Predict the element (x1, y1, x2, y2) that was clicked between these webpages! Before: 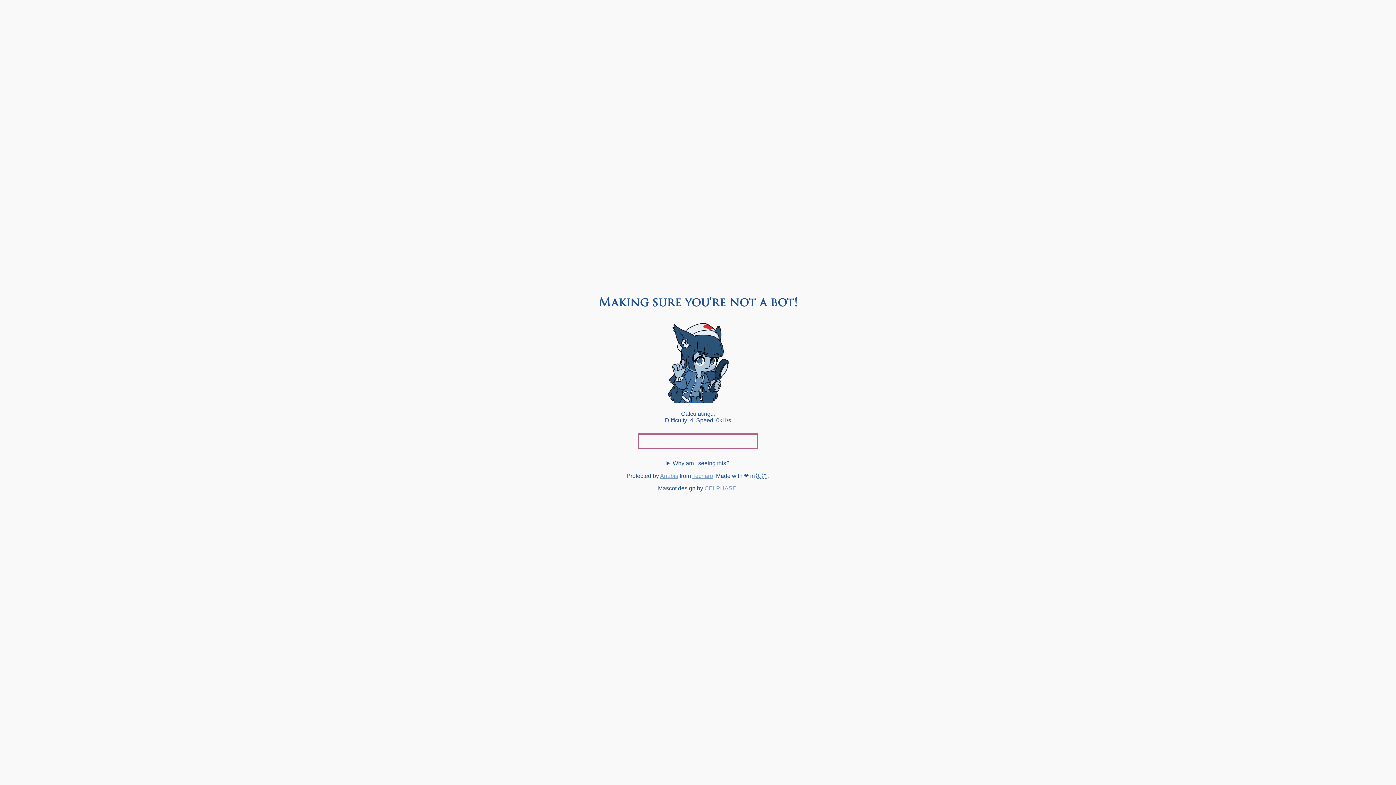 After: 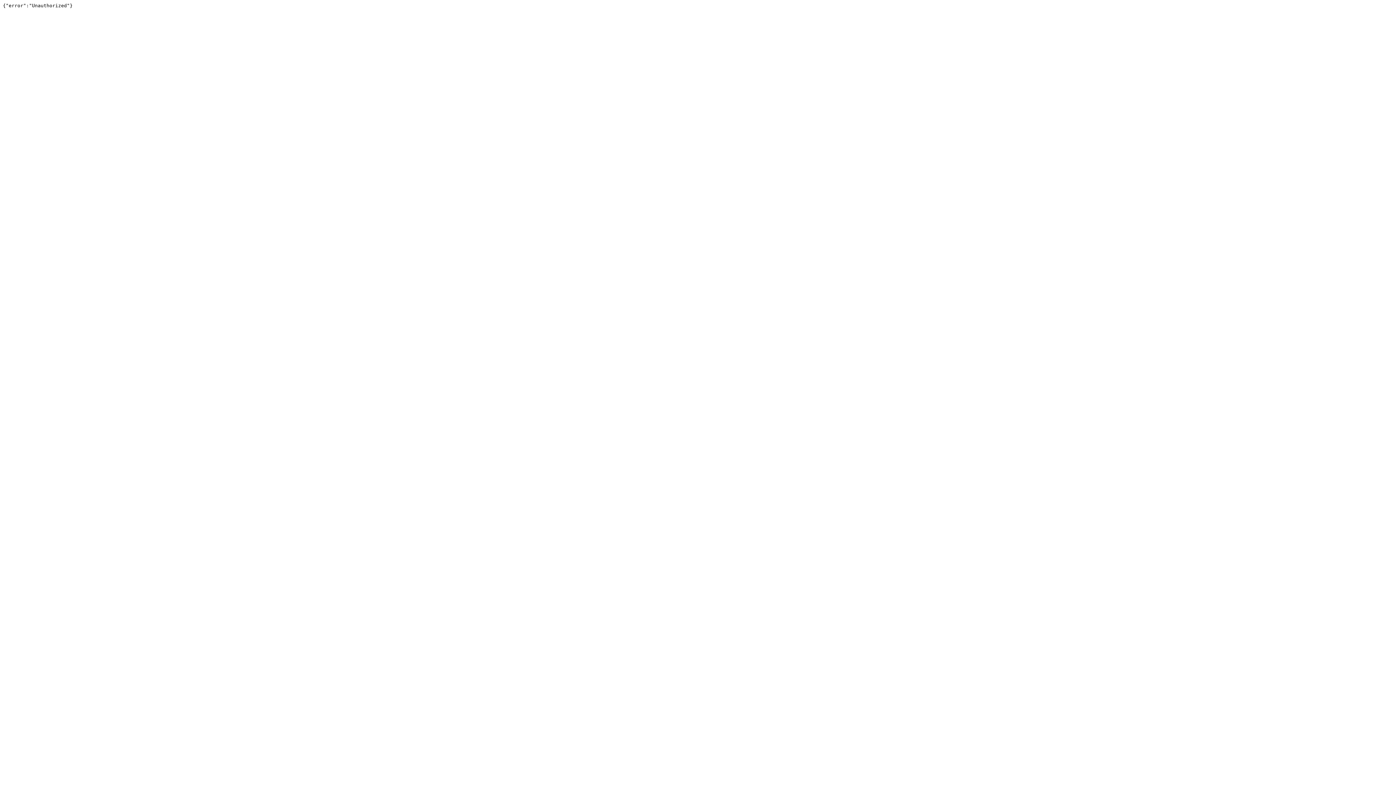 Action: bbox: (692, 473, 713, 479) label: Techaro